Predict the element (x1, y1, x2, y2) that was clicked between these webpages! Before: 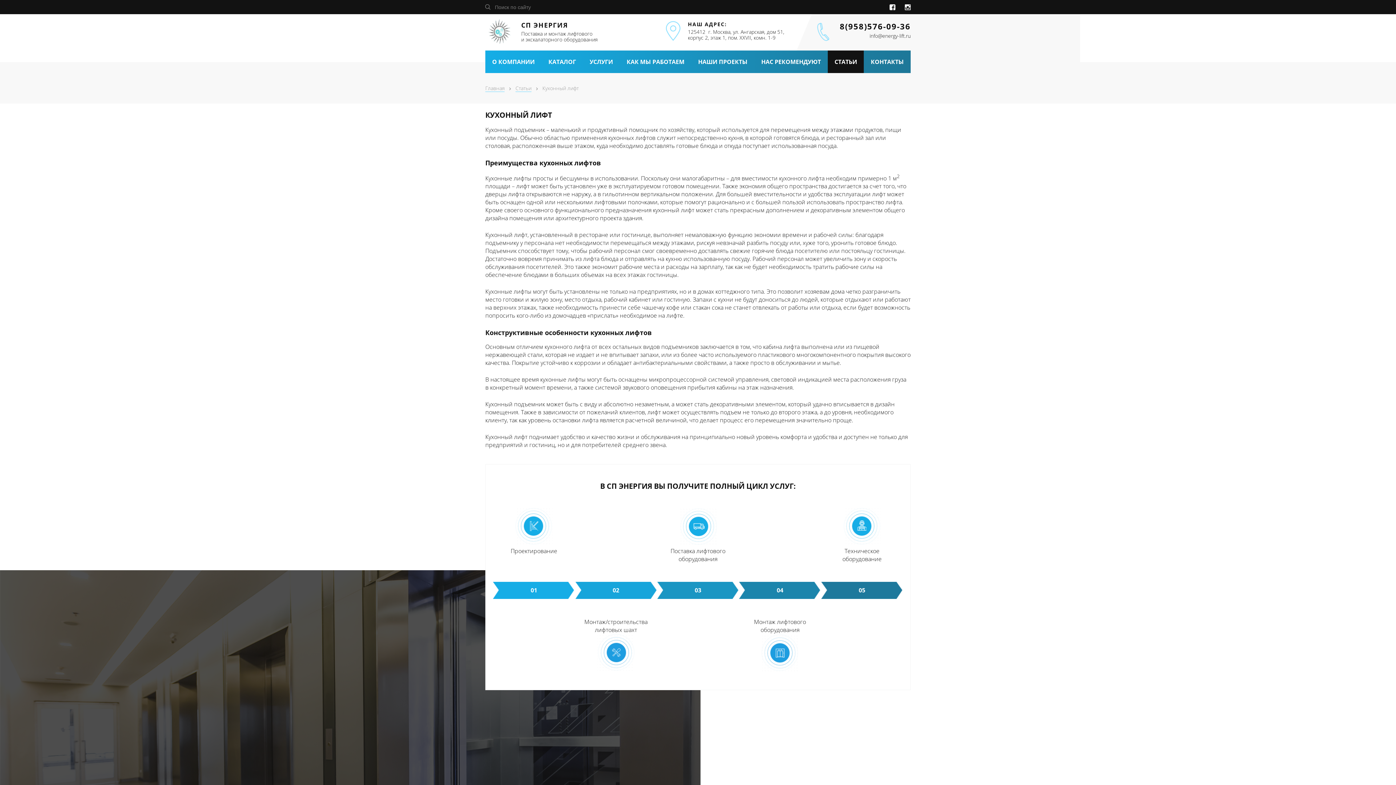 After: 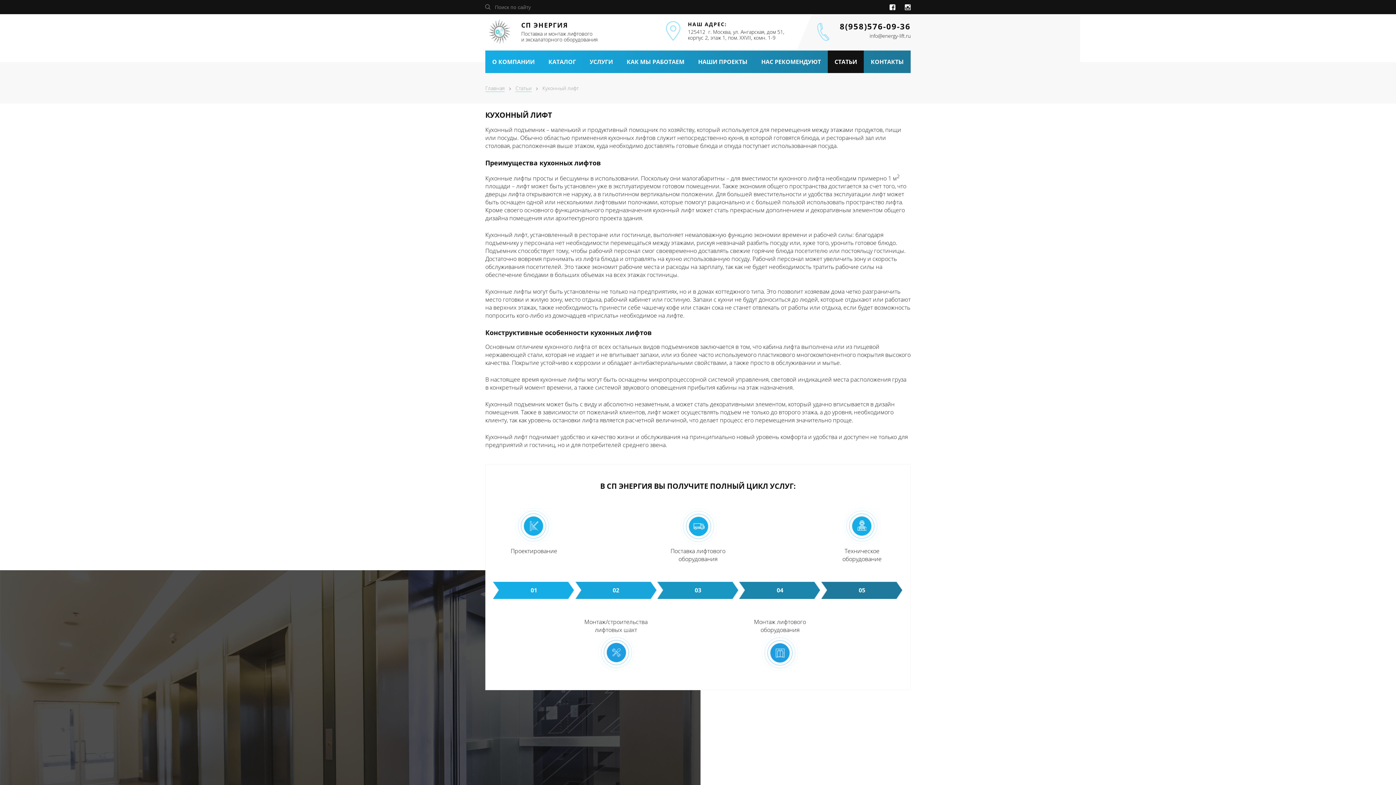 Action: bbox: (905, 4, 910, 10)